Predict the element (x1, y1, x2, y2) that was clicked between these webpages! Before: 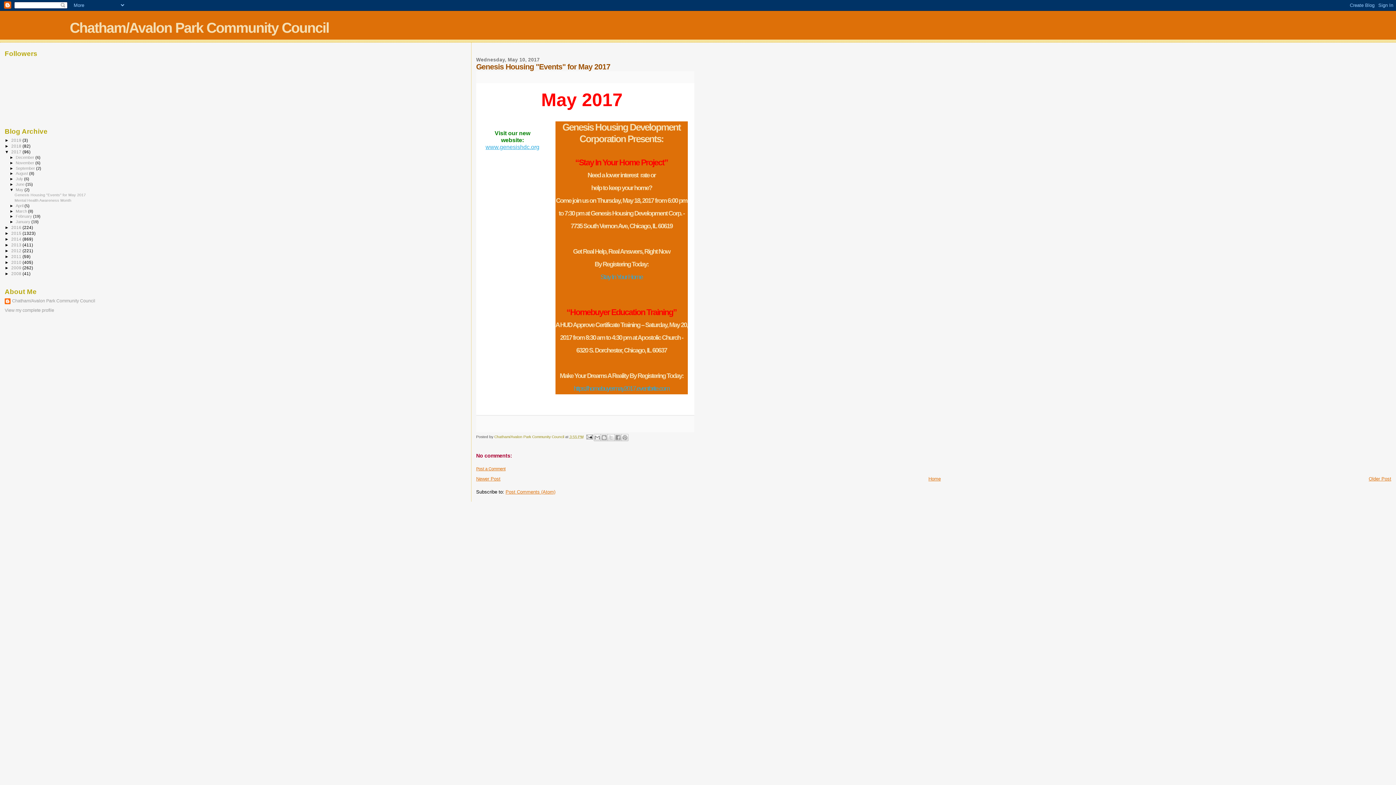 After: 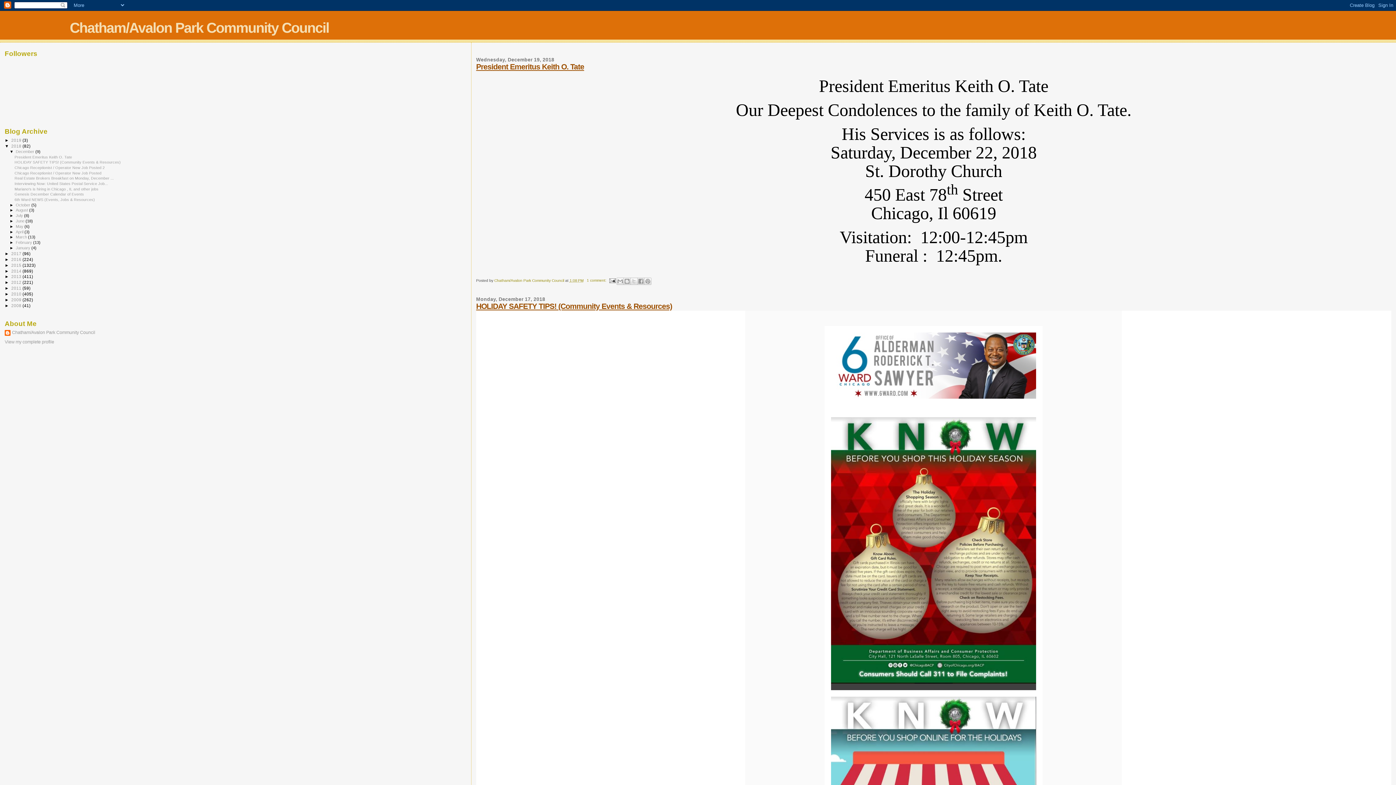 Action: bbox: (11, 143, 22, 148) label: 2018 